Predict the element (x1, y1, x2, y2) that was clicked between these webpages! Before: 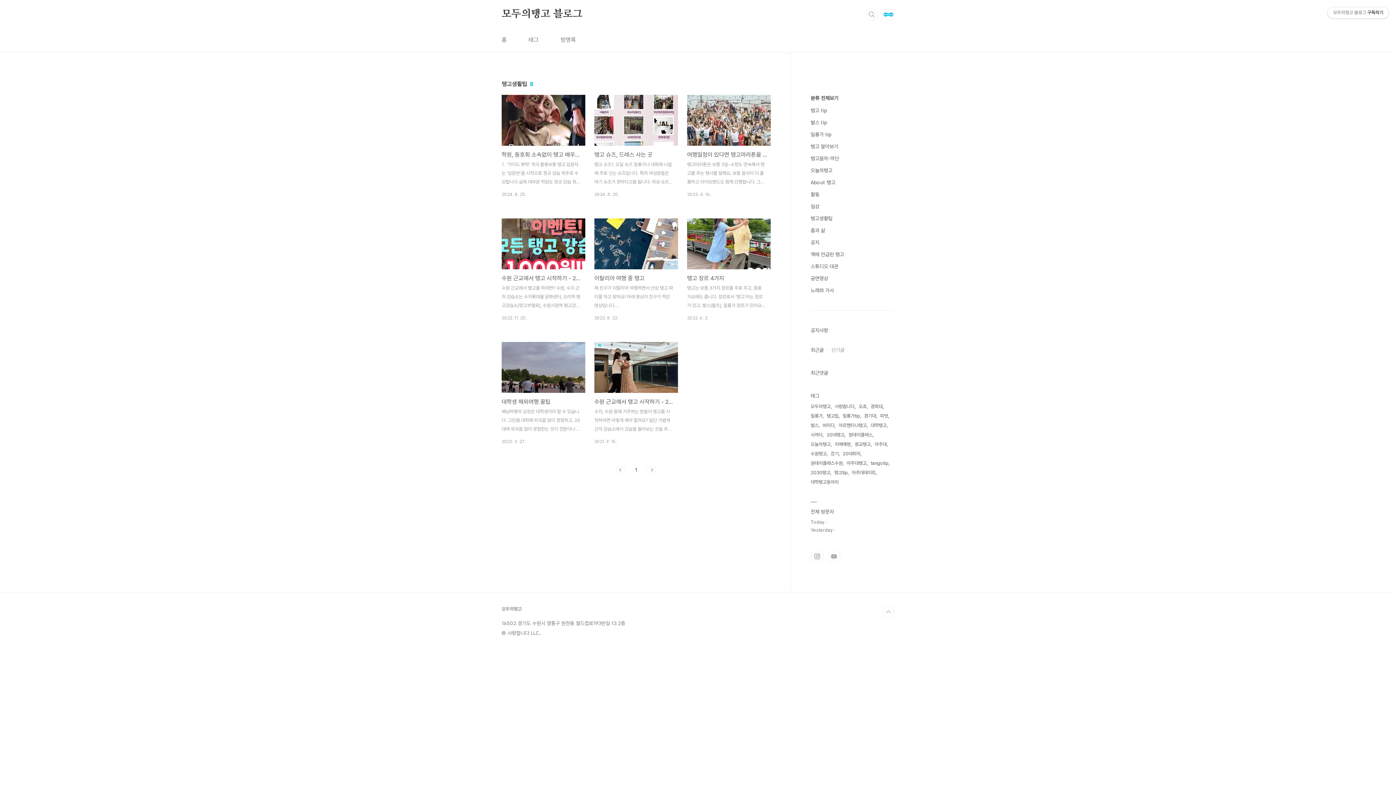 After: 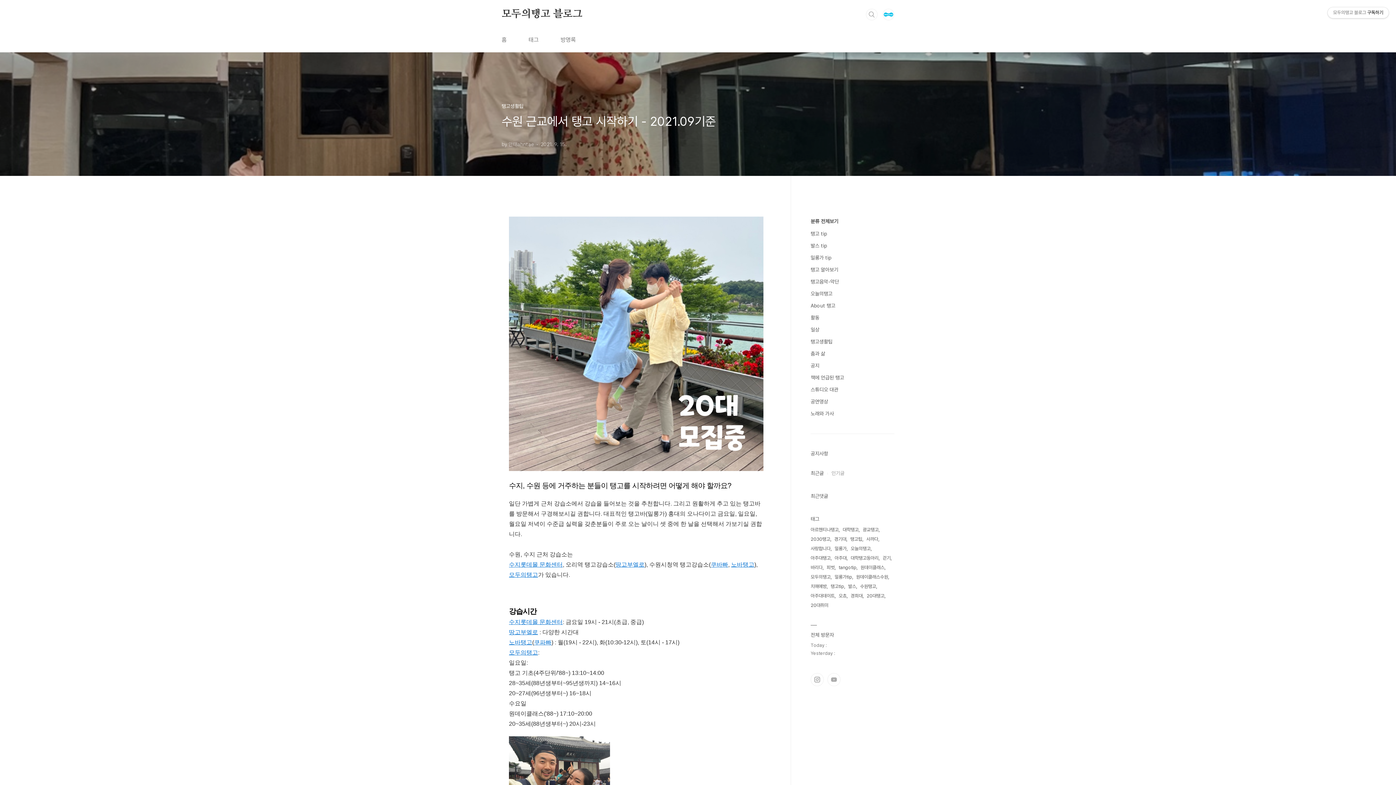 Action: label: 수원 근교에서 탱고 시작하기 - 2021.09기준
수지, 수원 등에 거주하는 분들이 탱고를 시작하려면 어떻게 해야 할까요? 일단 가볍게 근처 강습소에서 강습을 들어보는 것을 추천합니다. 그리고 원활하게 추고 있는 탱고바를 방문해서 구경해보시길 권합니다. 대표적인 탱고바(밀롱가) 홍대의 오나다이고 금요일, 일요일, 월요일 저녁이 수준급 실력을 갖춘분들이 주로 오는 날이니 셋 중에 한 날을 선택해서 가보기실 권합니다. 수원, 수지 근처 강습소는 수지롯데몰 문화센터, 오리역 탱고강습소(땅고부엘로), 수원시청역 탱고강습소(쿠바빠, 노바탱고), 모두의탱고가 있습니다. 강습시간 수지롯데몰 문화센터: 금요일 19시 - 21시(초급, 중급) 땅고부엘로 : 다양한 시간대 노바탱고(쿠파빠) : 월(19시 - 22시), 화(10:30-12시), 토(14시 - 17시) 모두..
2021. 9. 15. bbox: (594, 342, 678, 444)